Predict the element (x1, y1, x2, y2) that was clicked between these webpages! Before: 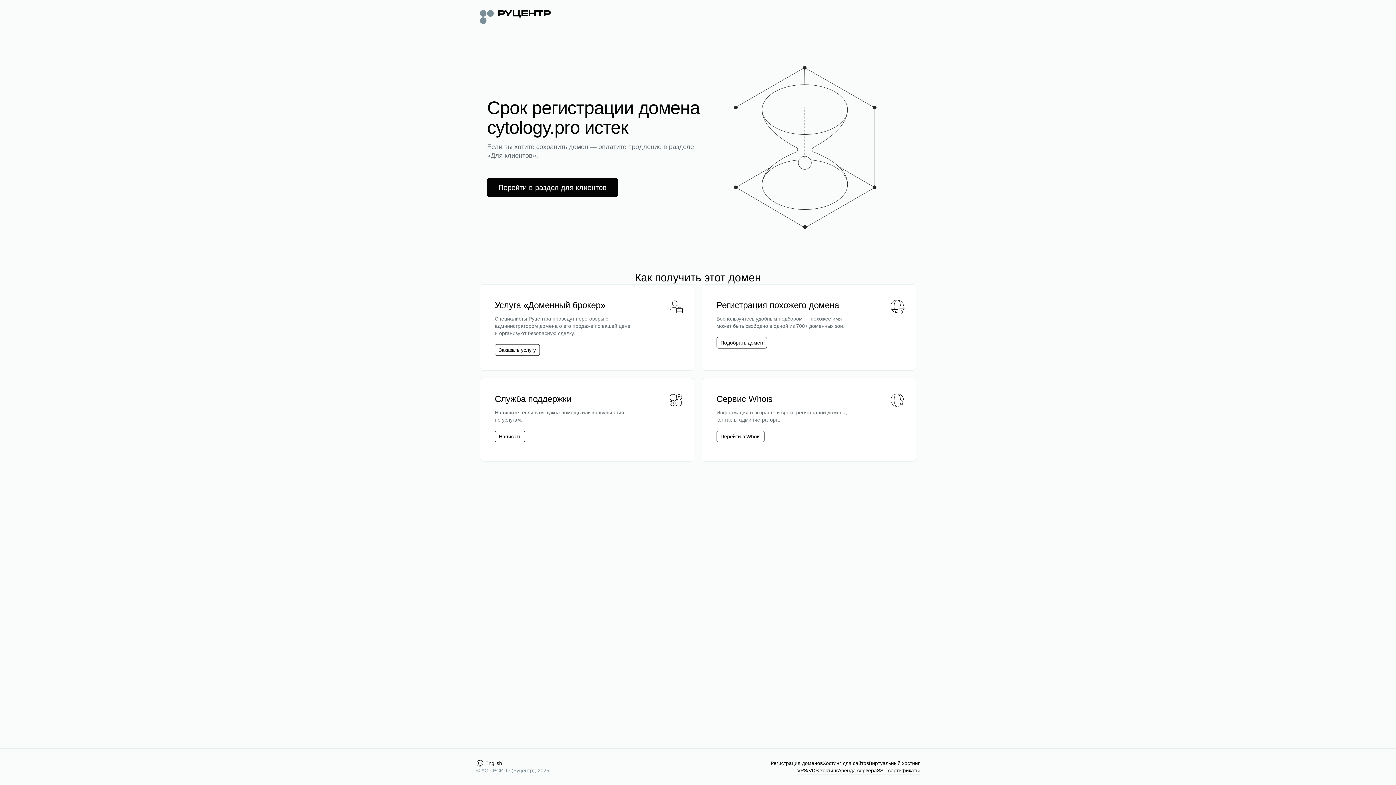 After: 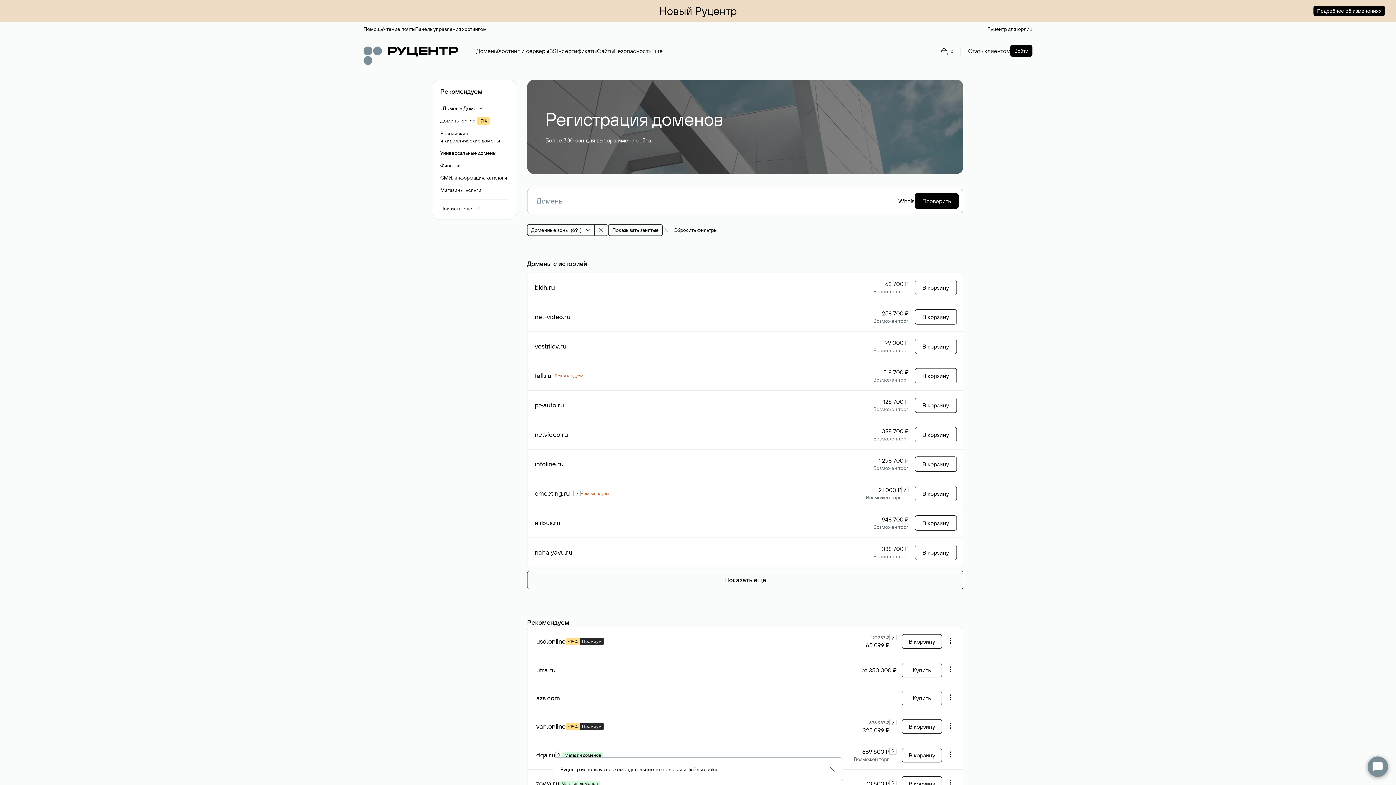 Action: label: Подобрать домен bbox: (720, 339, 763, 346)